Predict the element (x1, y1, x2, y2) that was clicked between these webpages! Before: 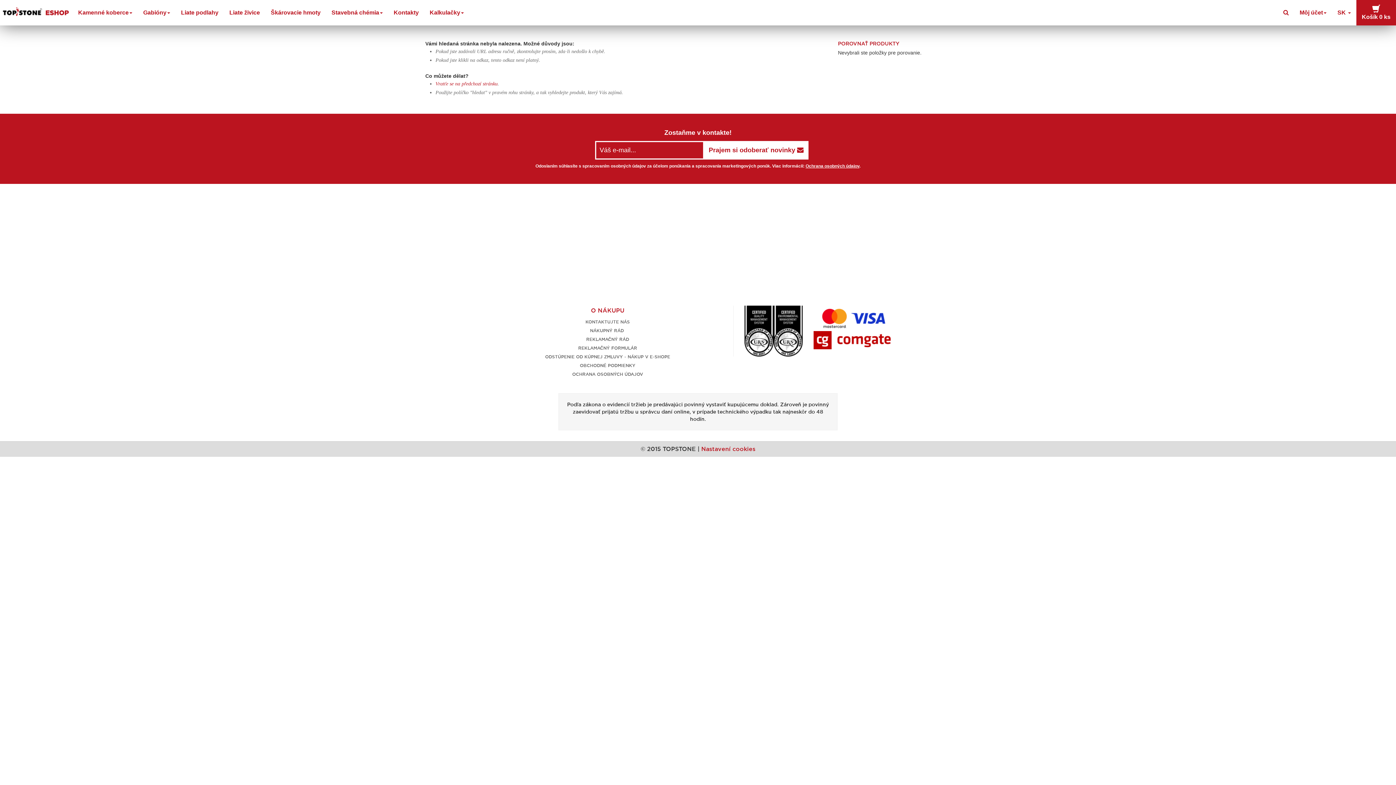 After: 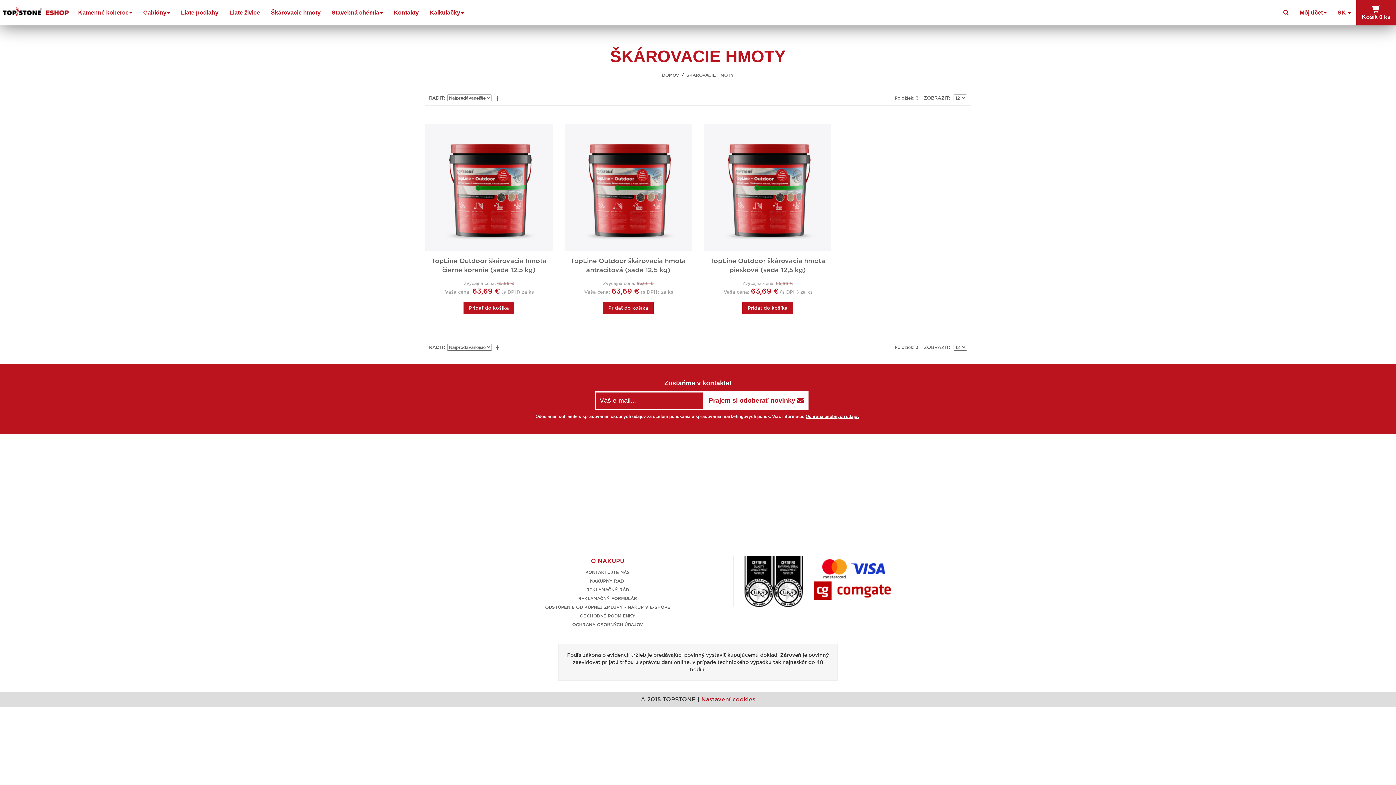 Action: label: Škárovacie hmoty bbox: (265, 0, 326, 25)